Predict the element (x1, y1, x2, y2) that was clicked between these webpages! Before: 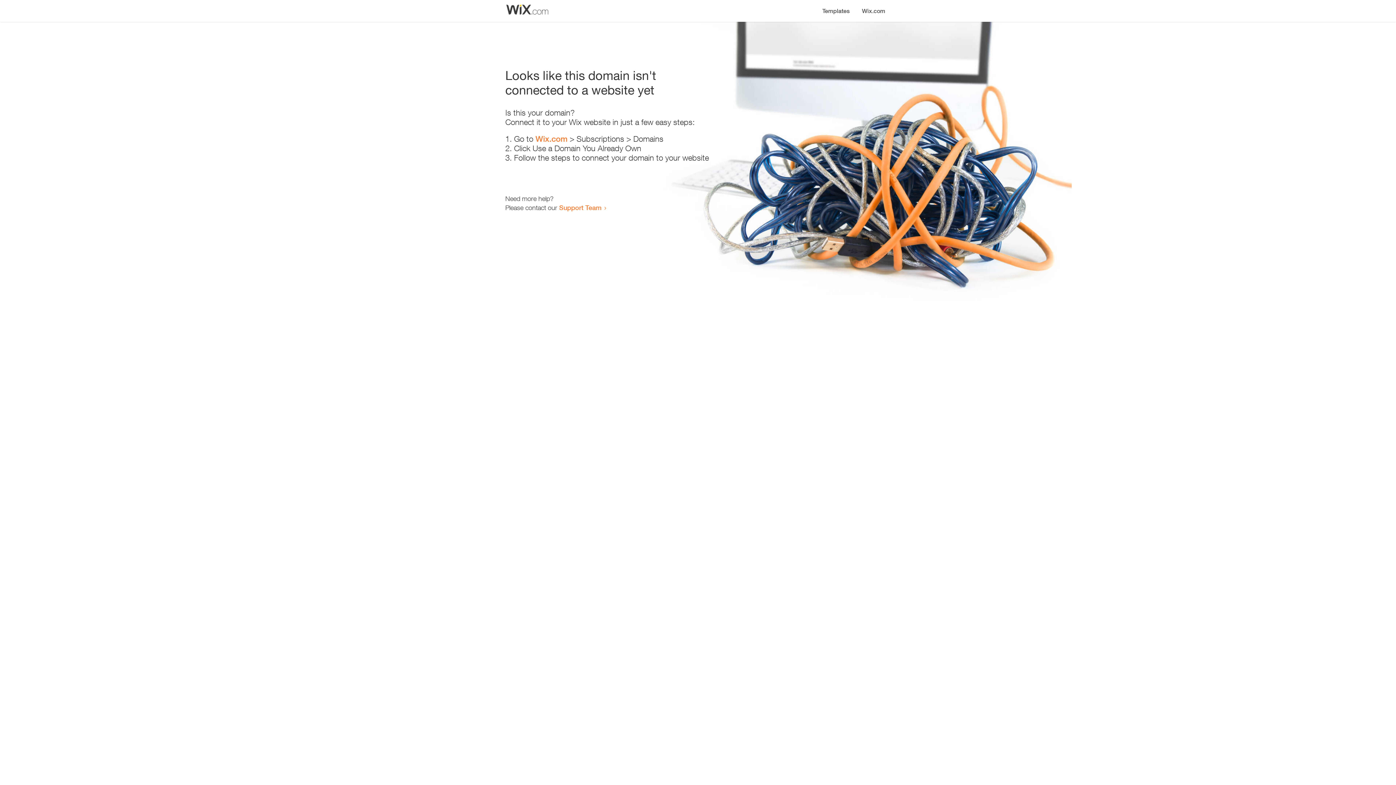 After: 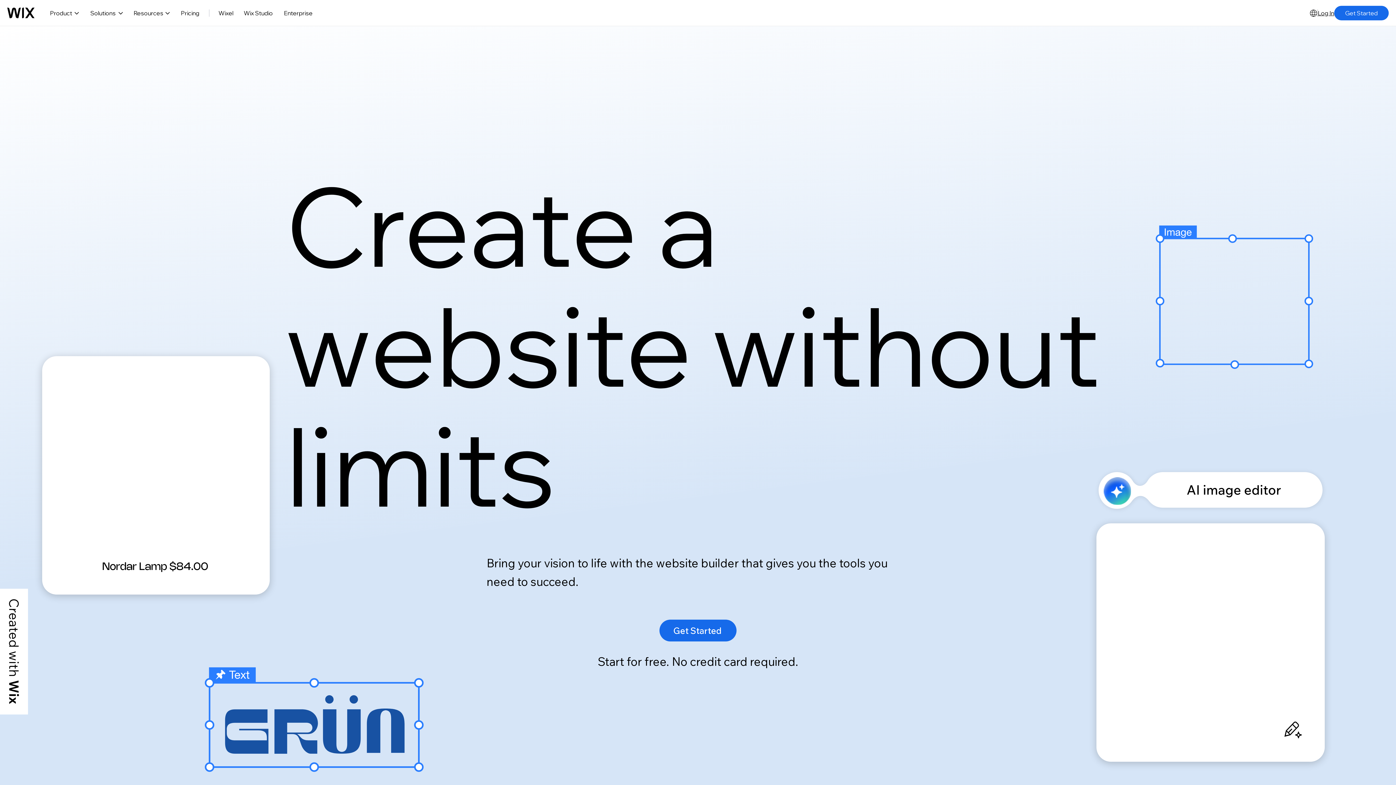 Action: bbox: (856, 0, 890, 14) label: Wix.com